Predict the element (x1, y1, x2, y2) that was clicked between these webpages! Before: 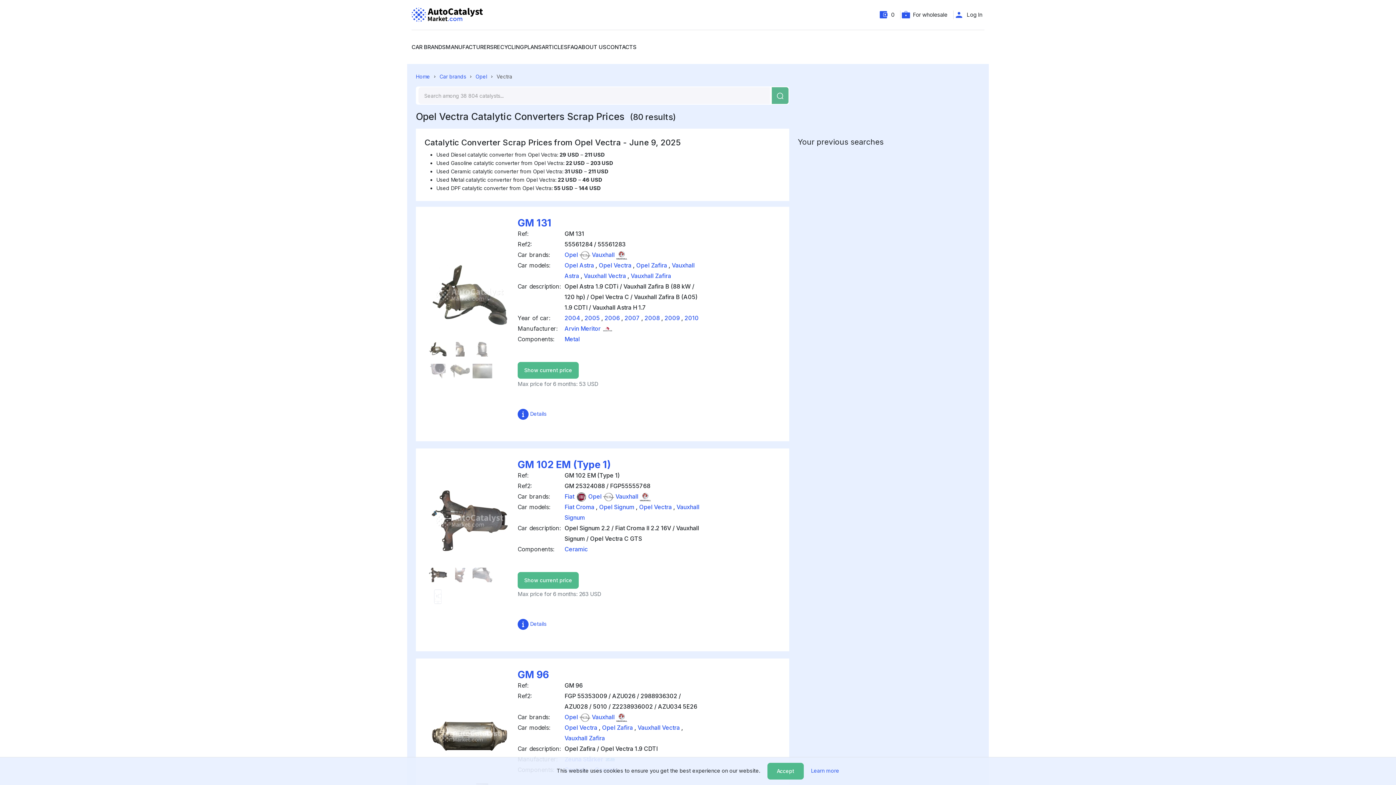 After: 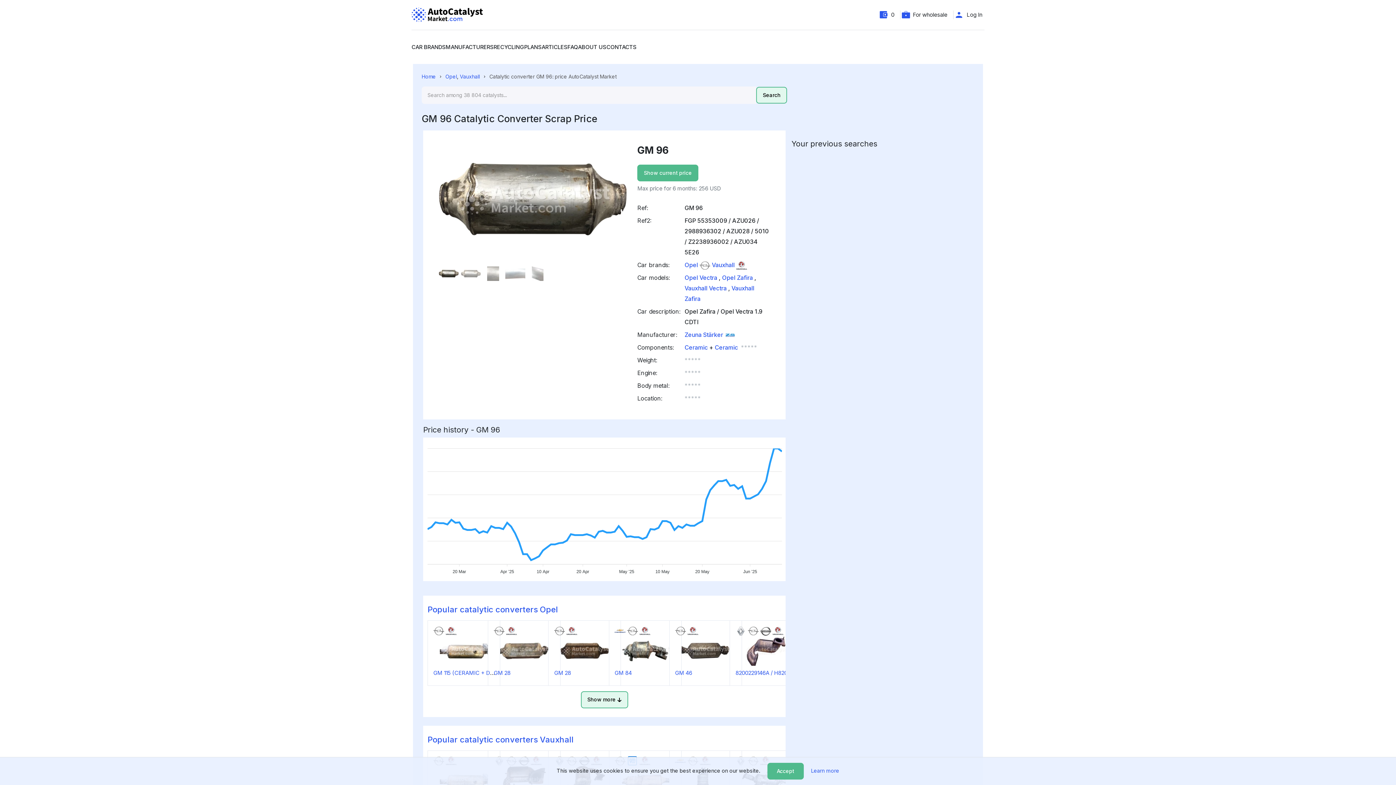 Action: bbox: (517, 669, 549, 681) label: GM 96